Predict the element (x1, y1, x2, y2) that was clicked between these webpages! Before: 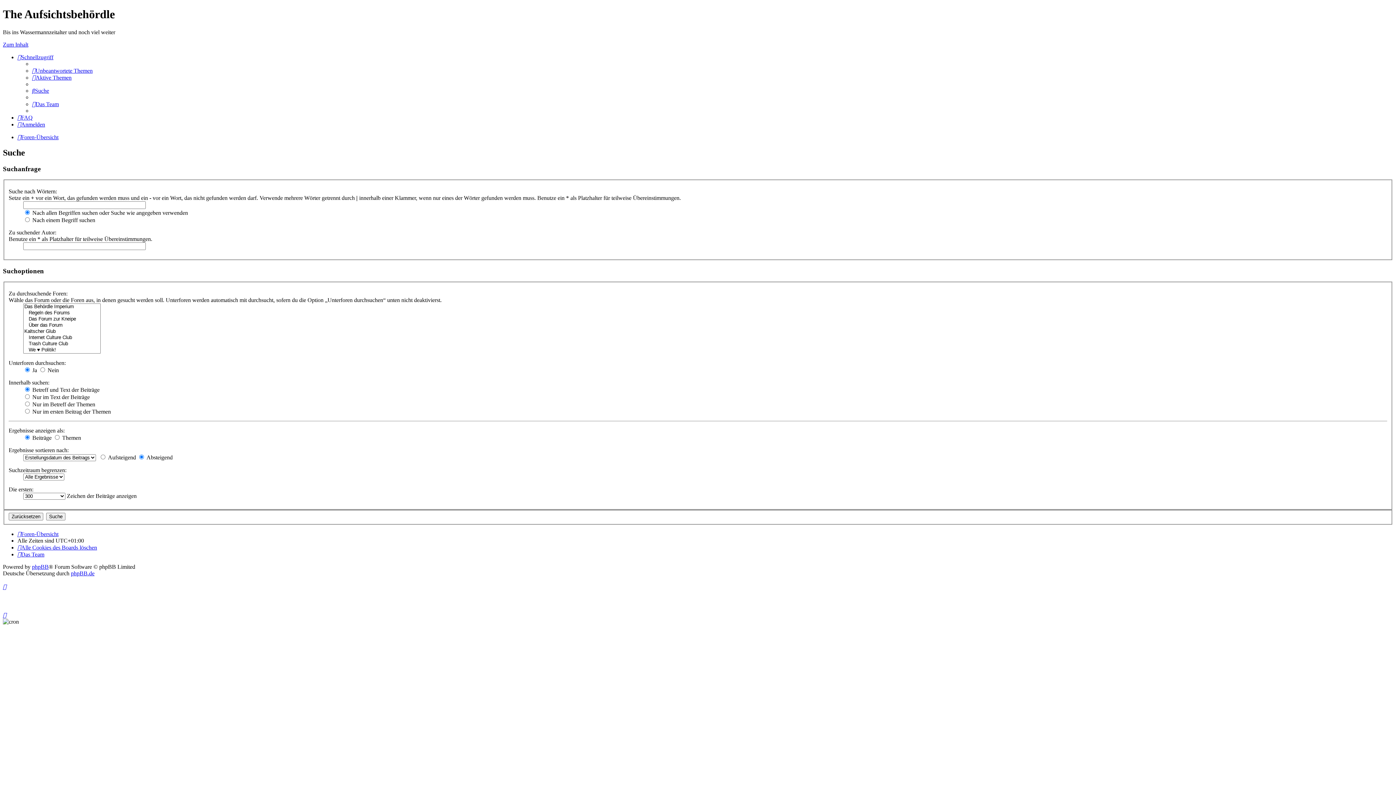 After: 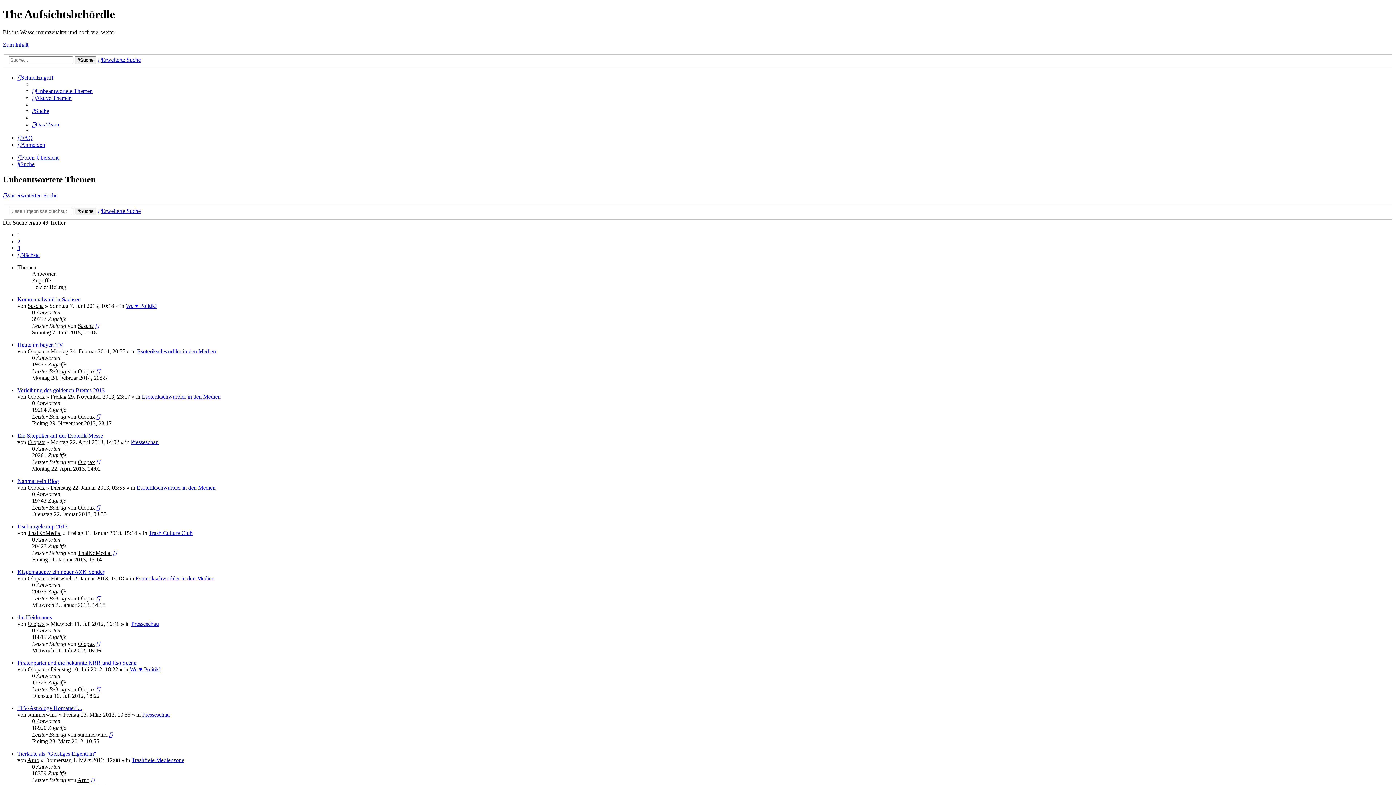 Action: label: Unbeantwortete Themen bbox: (32, 67, 92, 73)